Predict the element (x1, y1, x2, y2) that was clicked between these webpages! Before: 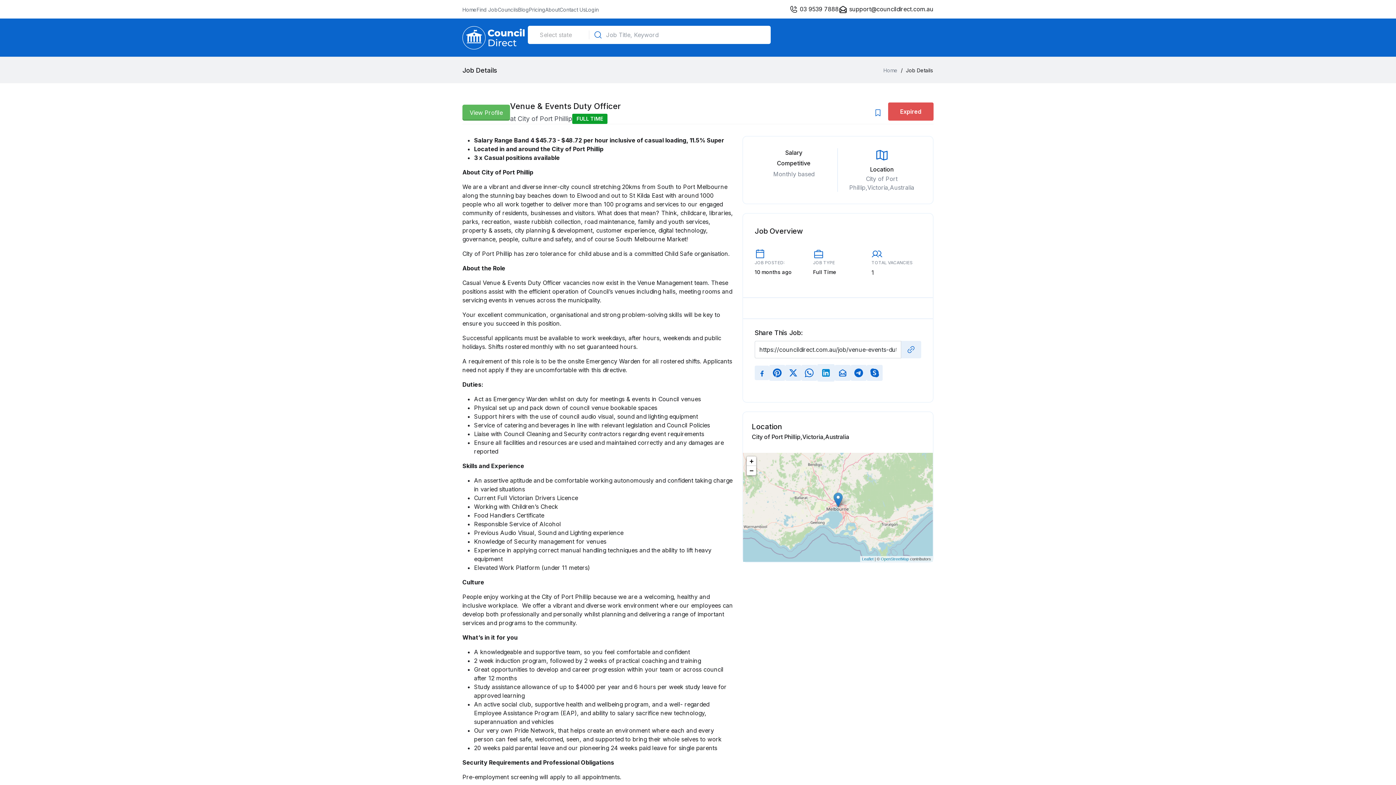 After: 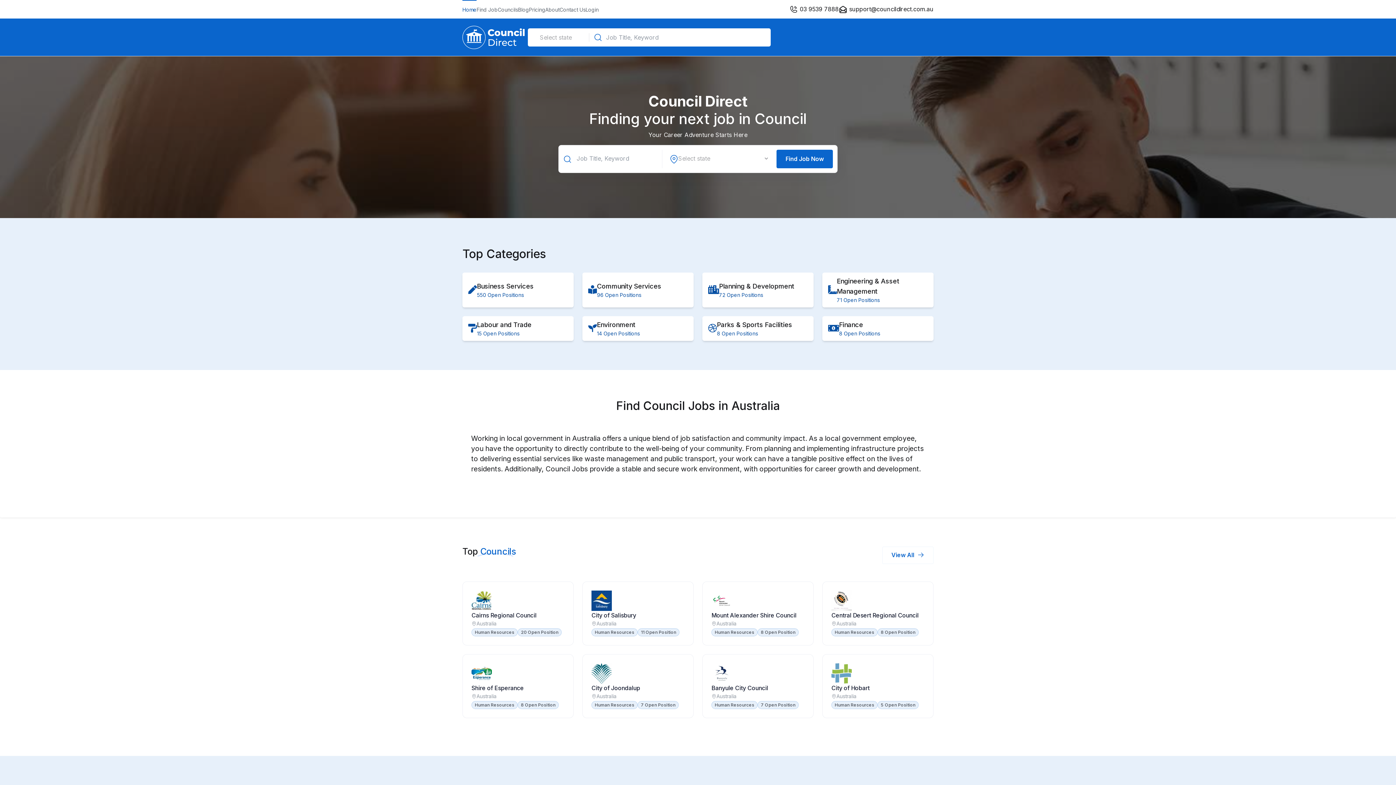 Action: label: Home bbox: (462, 0, 476, 18)